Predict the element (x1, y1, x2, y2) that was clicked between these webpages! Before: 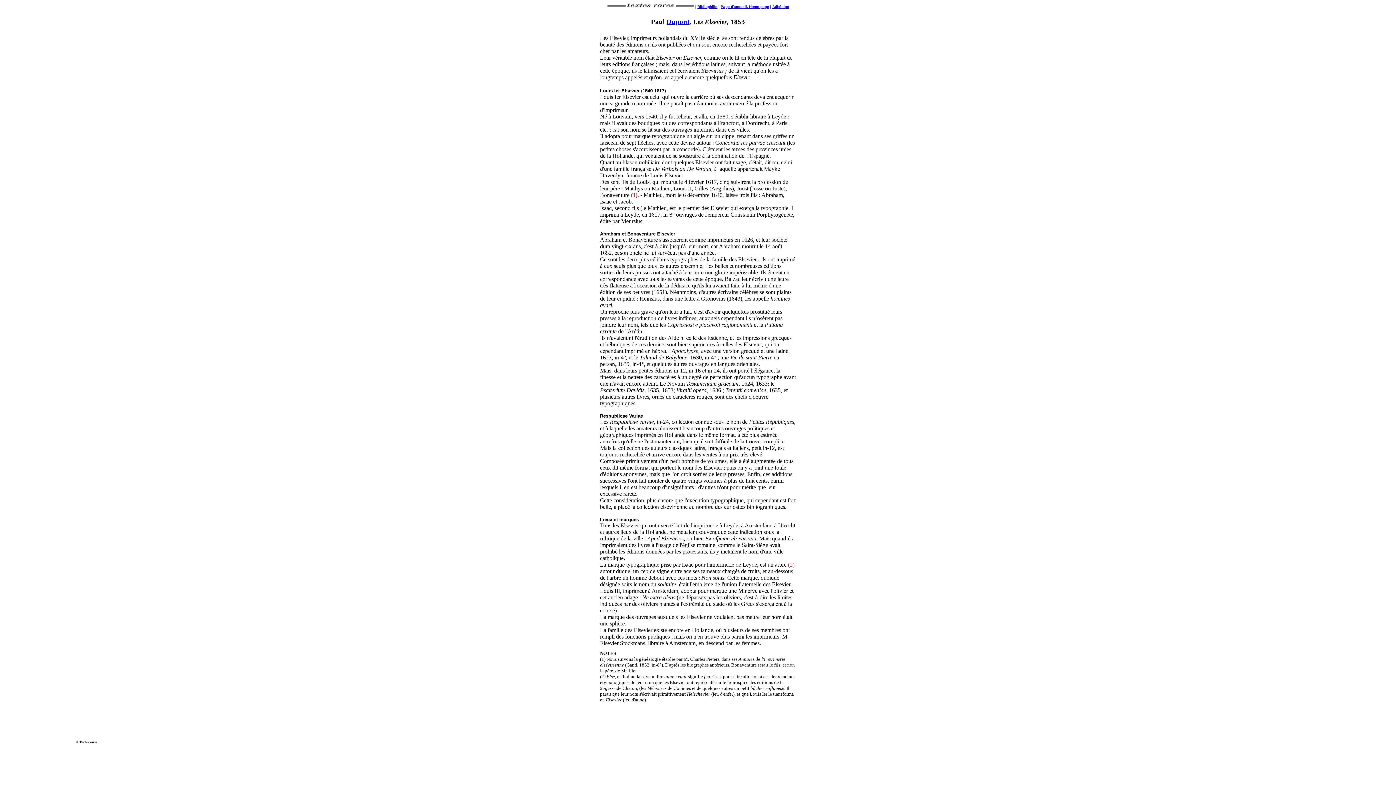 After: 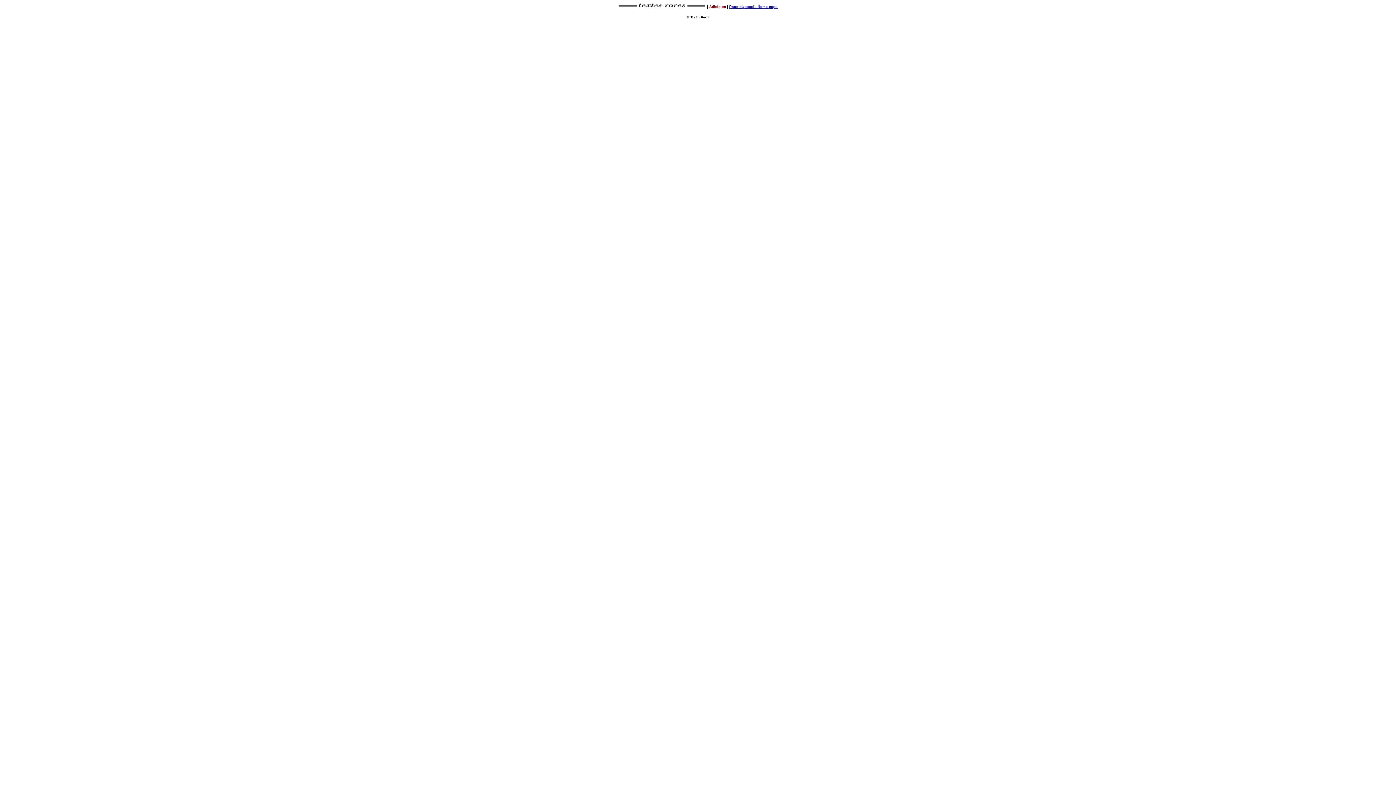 Action: label: Adhésion bbox: (772, 4, 789, 8)